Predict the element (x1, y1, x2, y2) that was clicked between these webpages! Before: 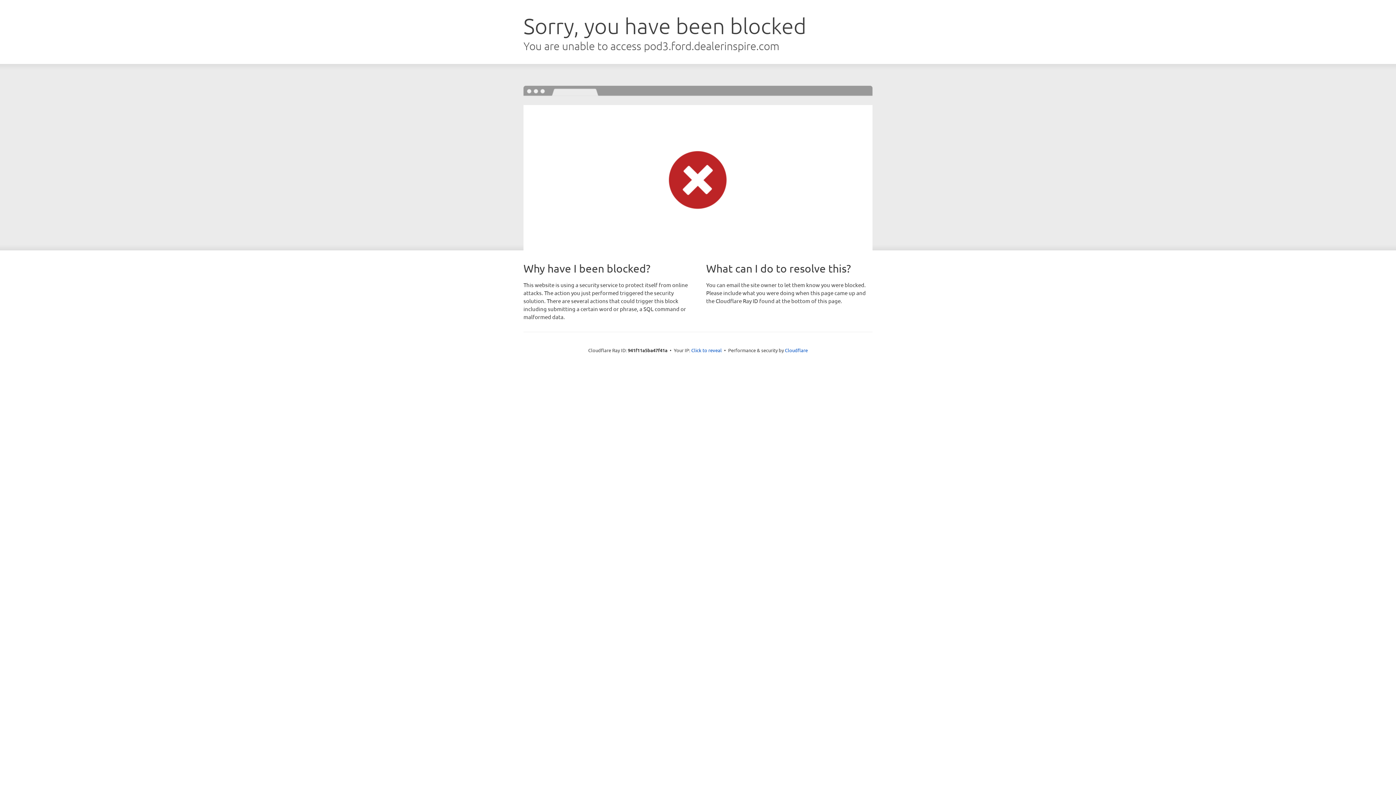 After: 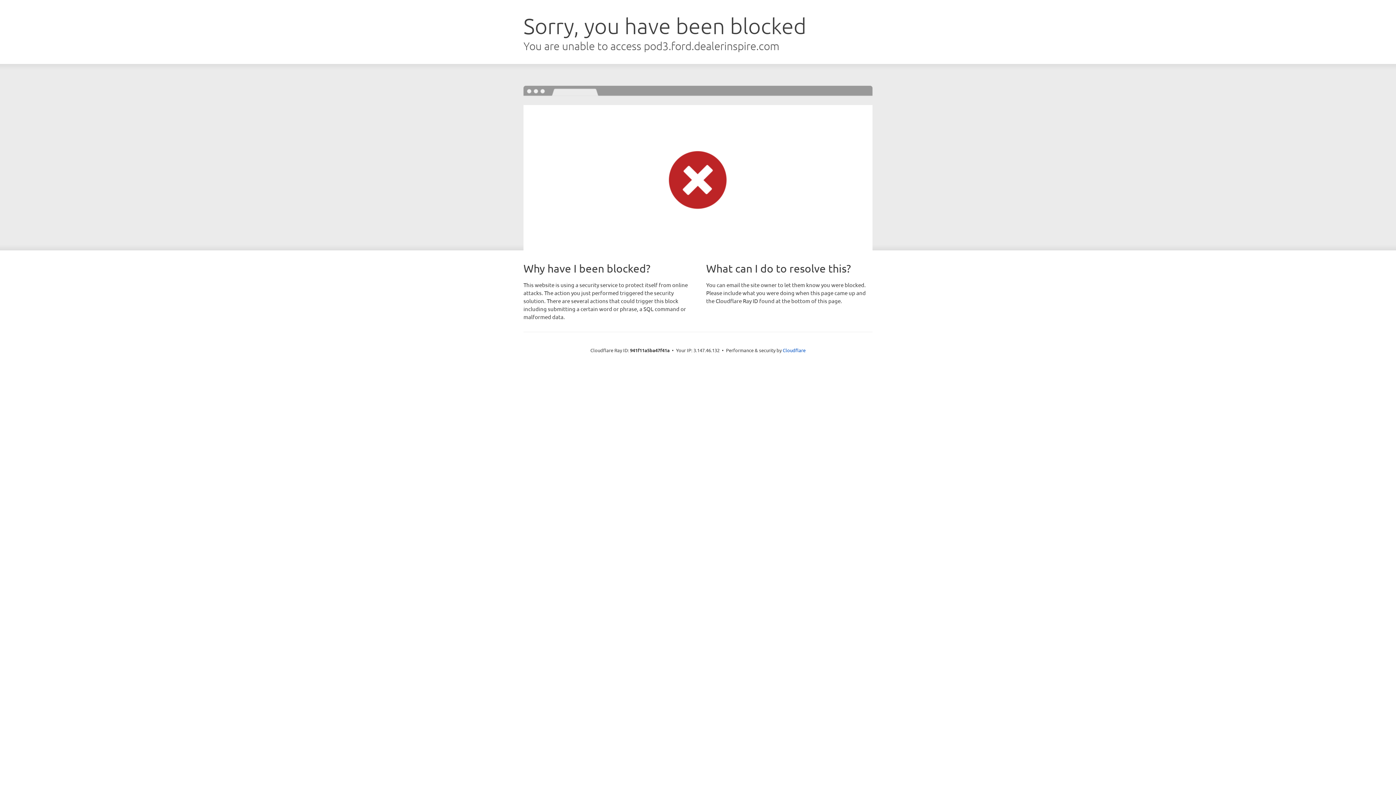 Action: bbox: (691, 346, 722, 353) label: Click to reveal